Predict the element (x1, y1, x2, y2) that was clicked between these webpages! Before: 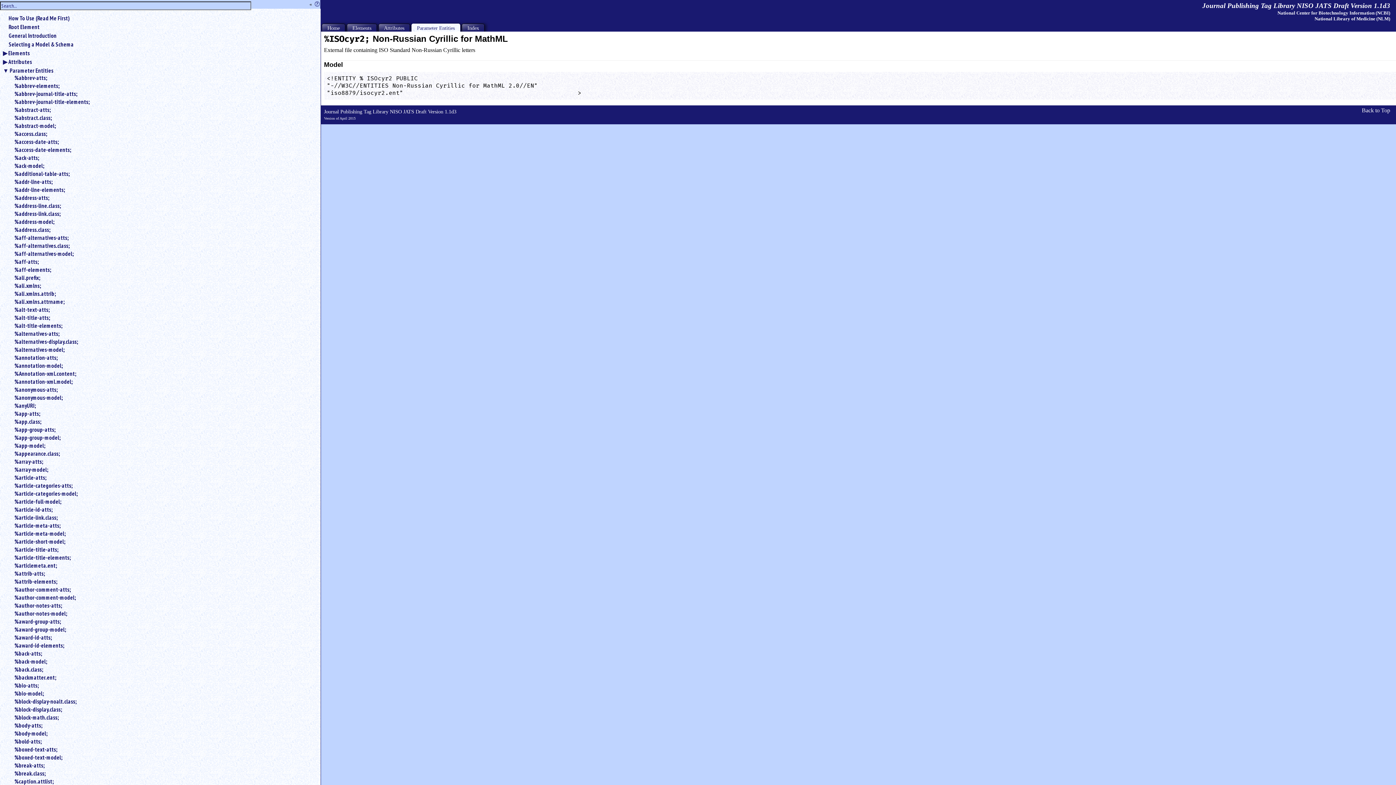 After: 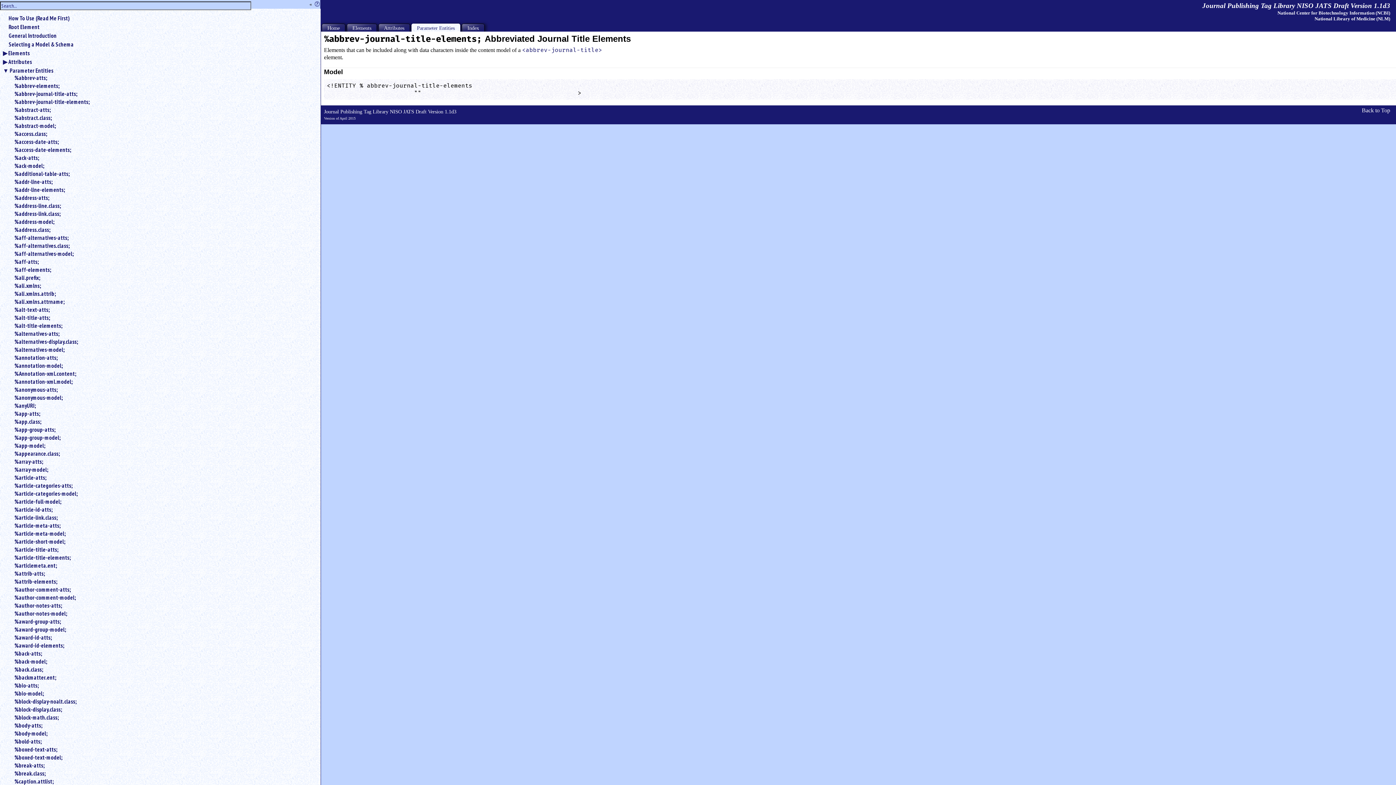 Action: label: %abbrev-journal-title-elements; bbox: (14, 98, 314, 105)